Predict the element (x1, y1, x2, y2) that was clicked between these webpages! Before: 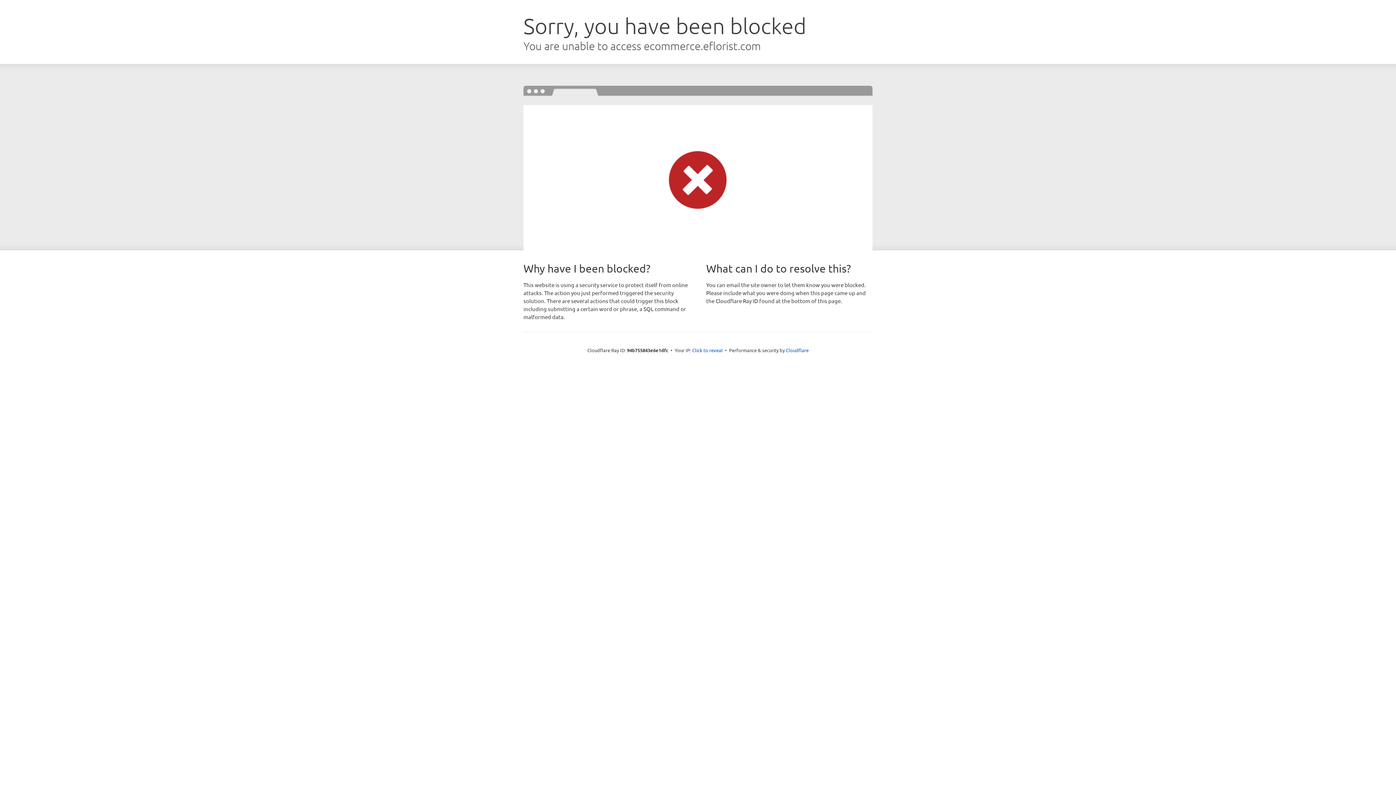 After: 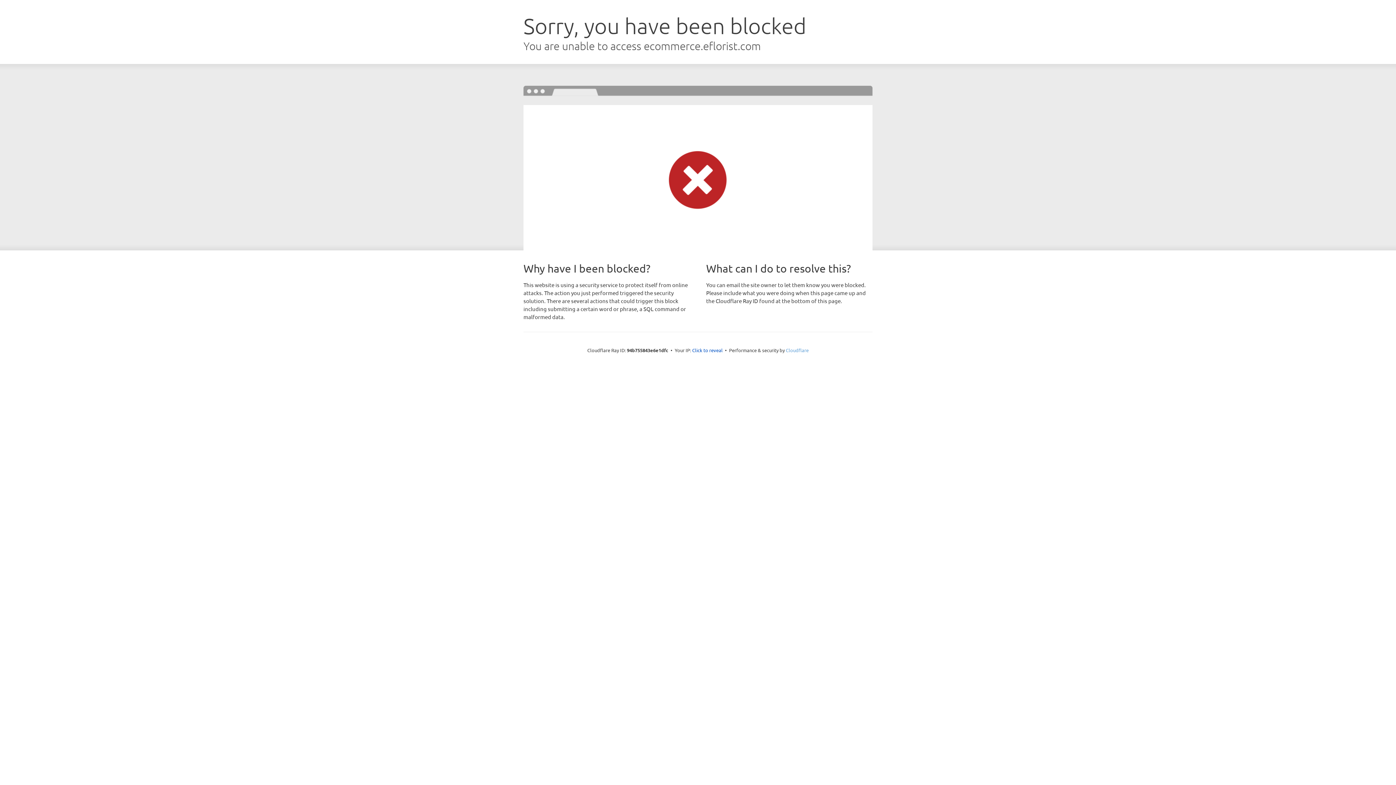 Action: label: Cloudflare bbox: (786, 347, 808, 353)